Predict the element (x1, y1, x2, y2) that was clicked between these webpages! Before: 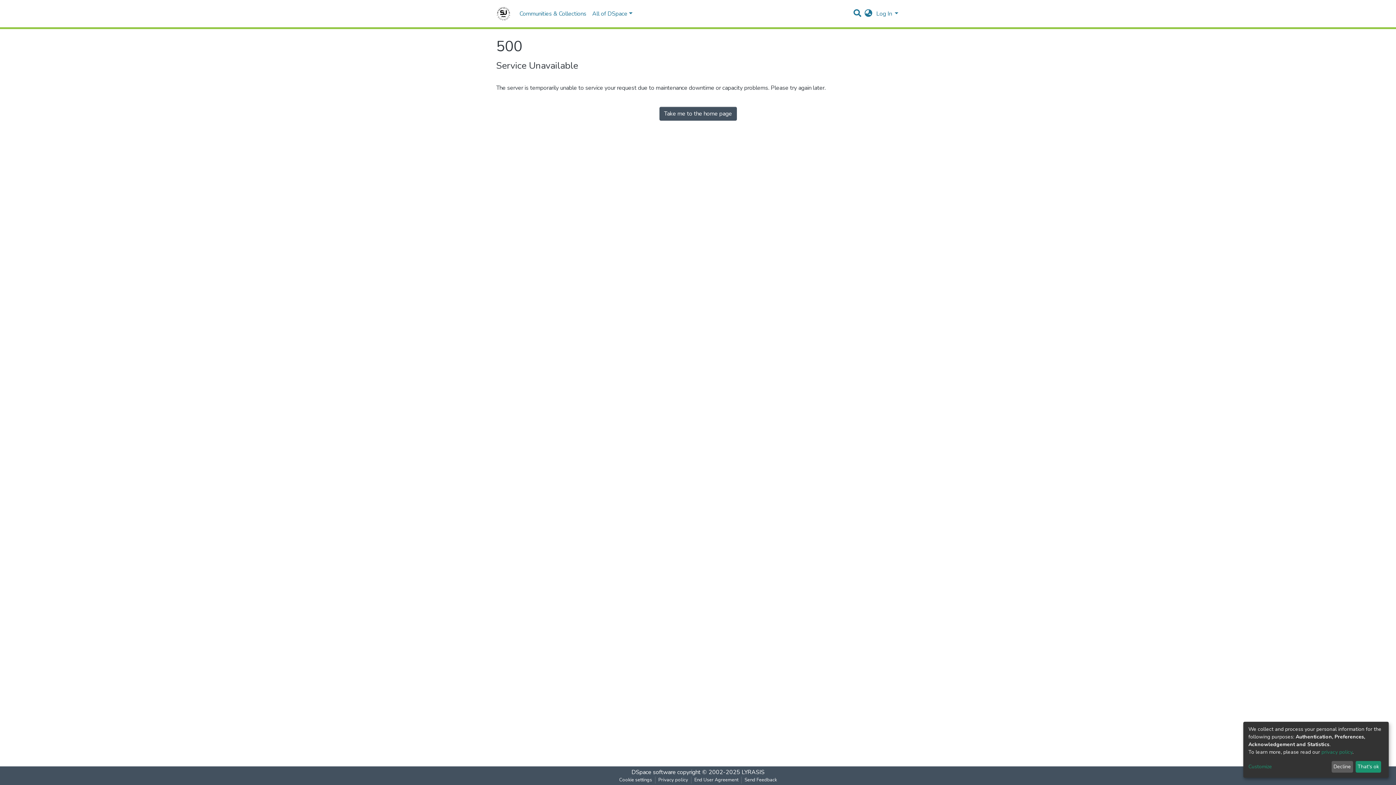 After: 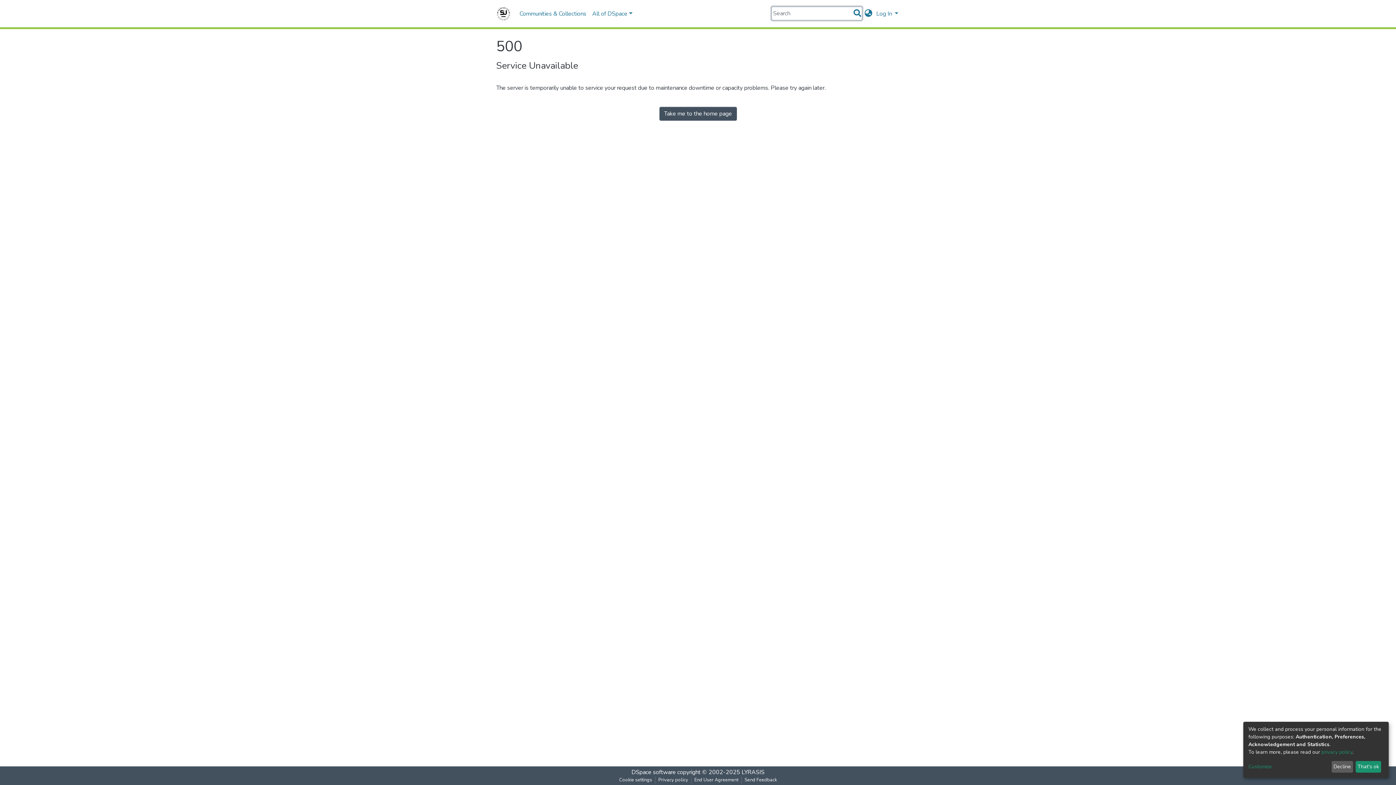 Action: bbox: (852, 9, 862, 17)